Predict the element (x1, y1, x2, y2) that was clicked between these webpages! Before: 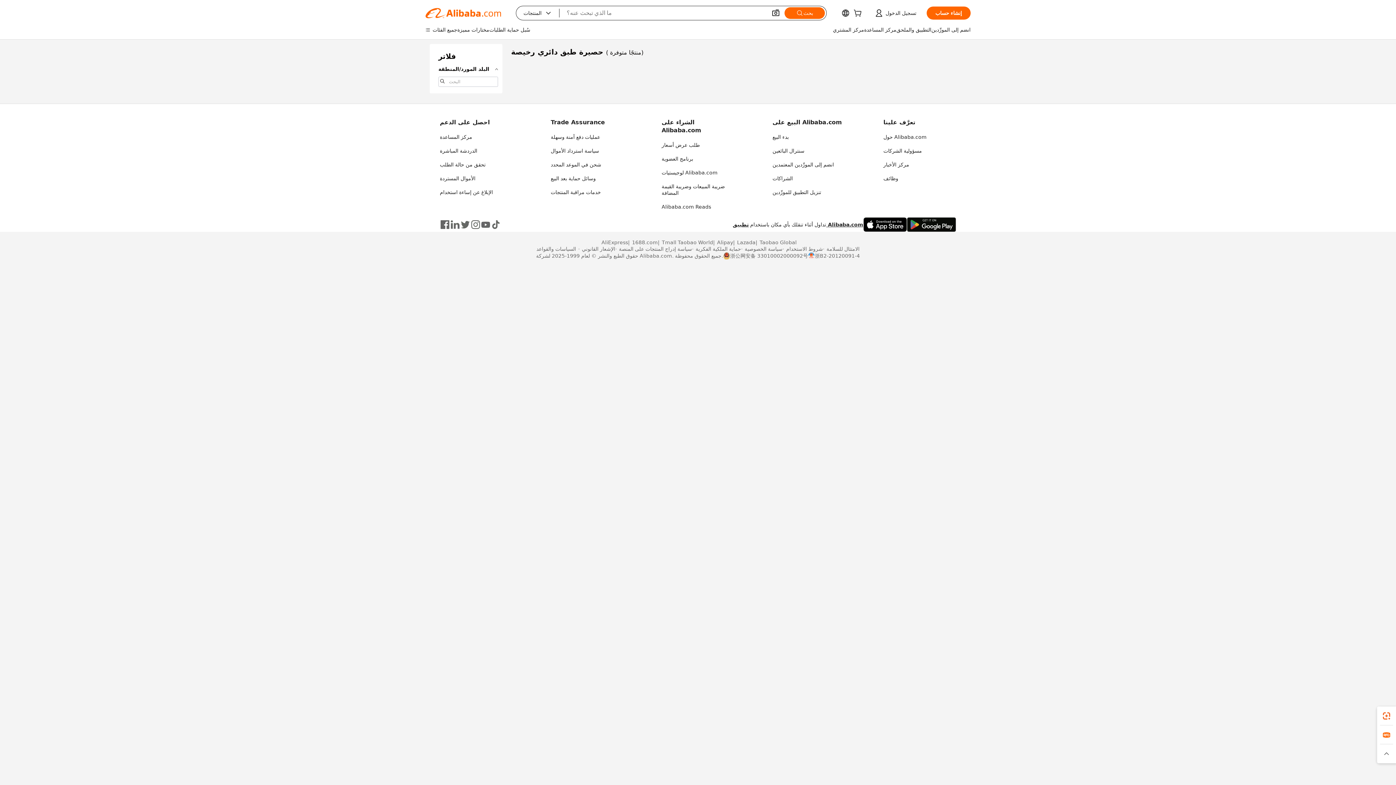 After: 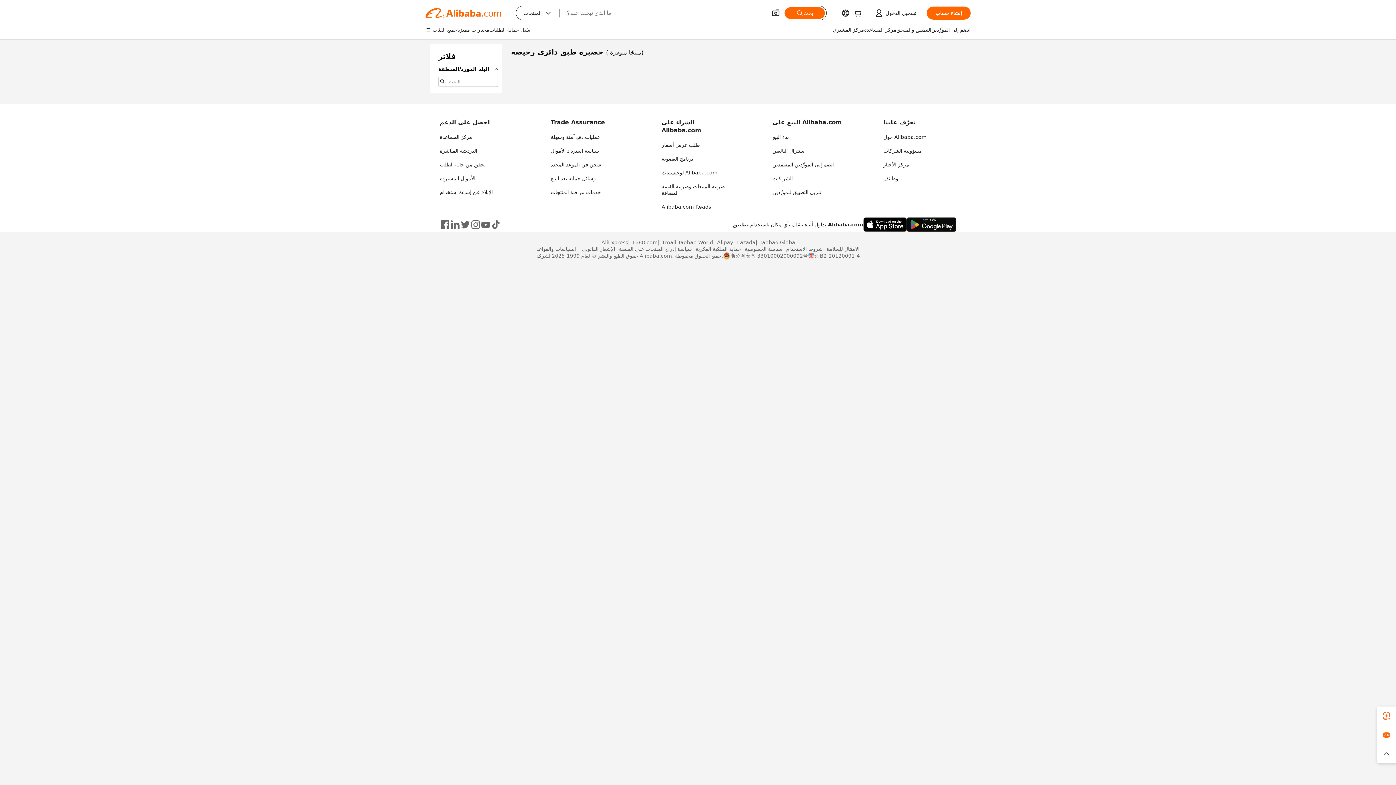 Action: label: مركز الأخبار bbox: (883, 161, 909, 167)